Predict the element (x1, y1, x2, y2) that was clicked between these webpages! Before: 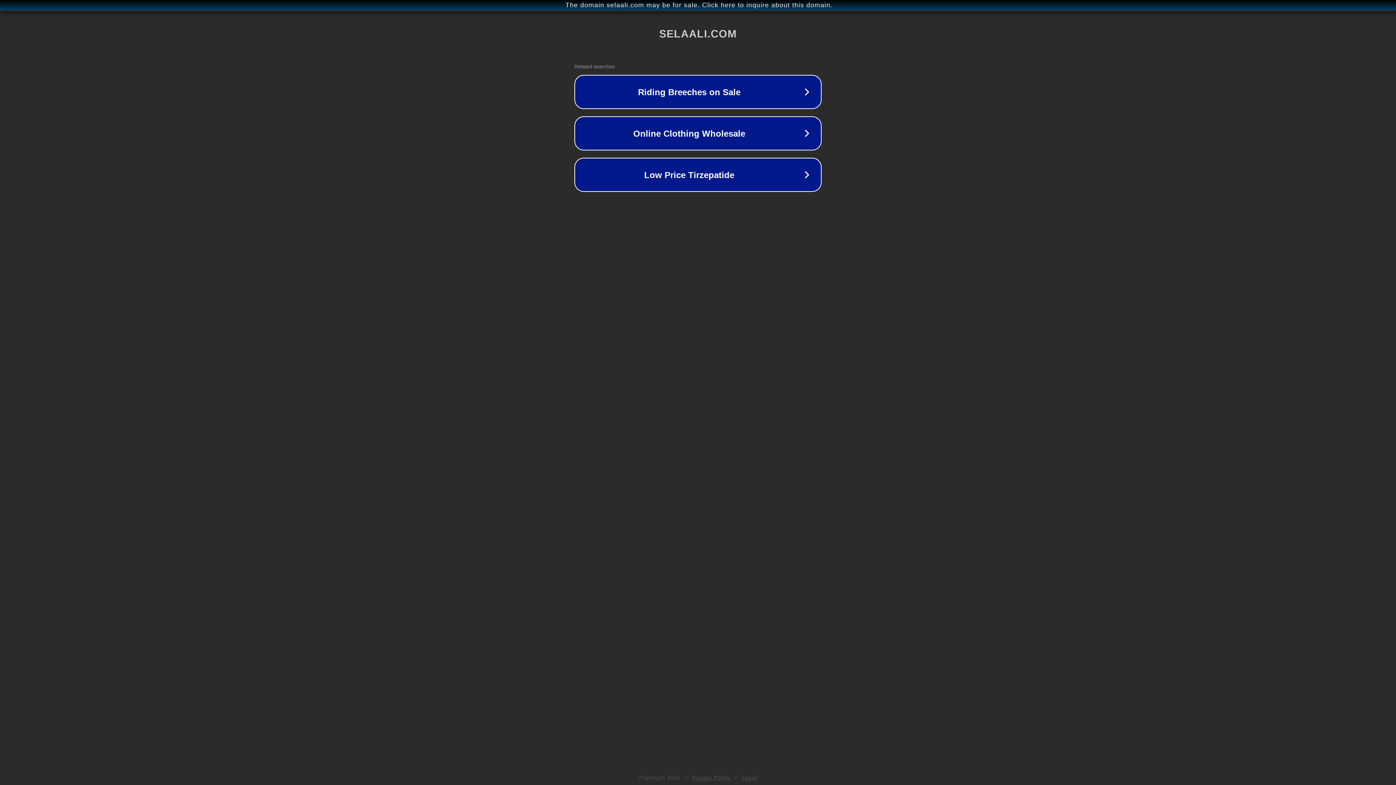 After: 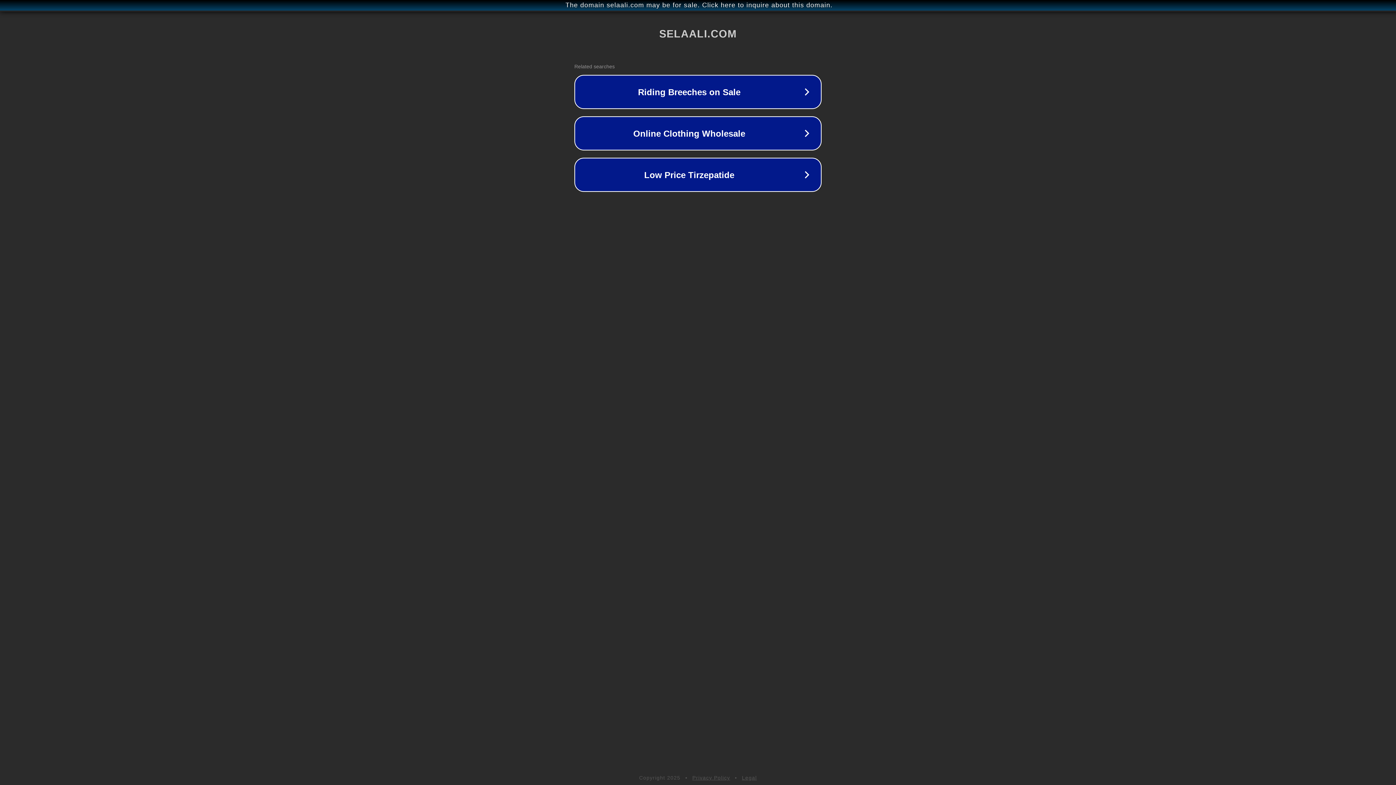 Action: bbox: (742, 775, 757, 781) label: Legal